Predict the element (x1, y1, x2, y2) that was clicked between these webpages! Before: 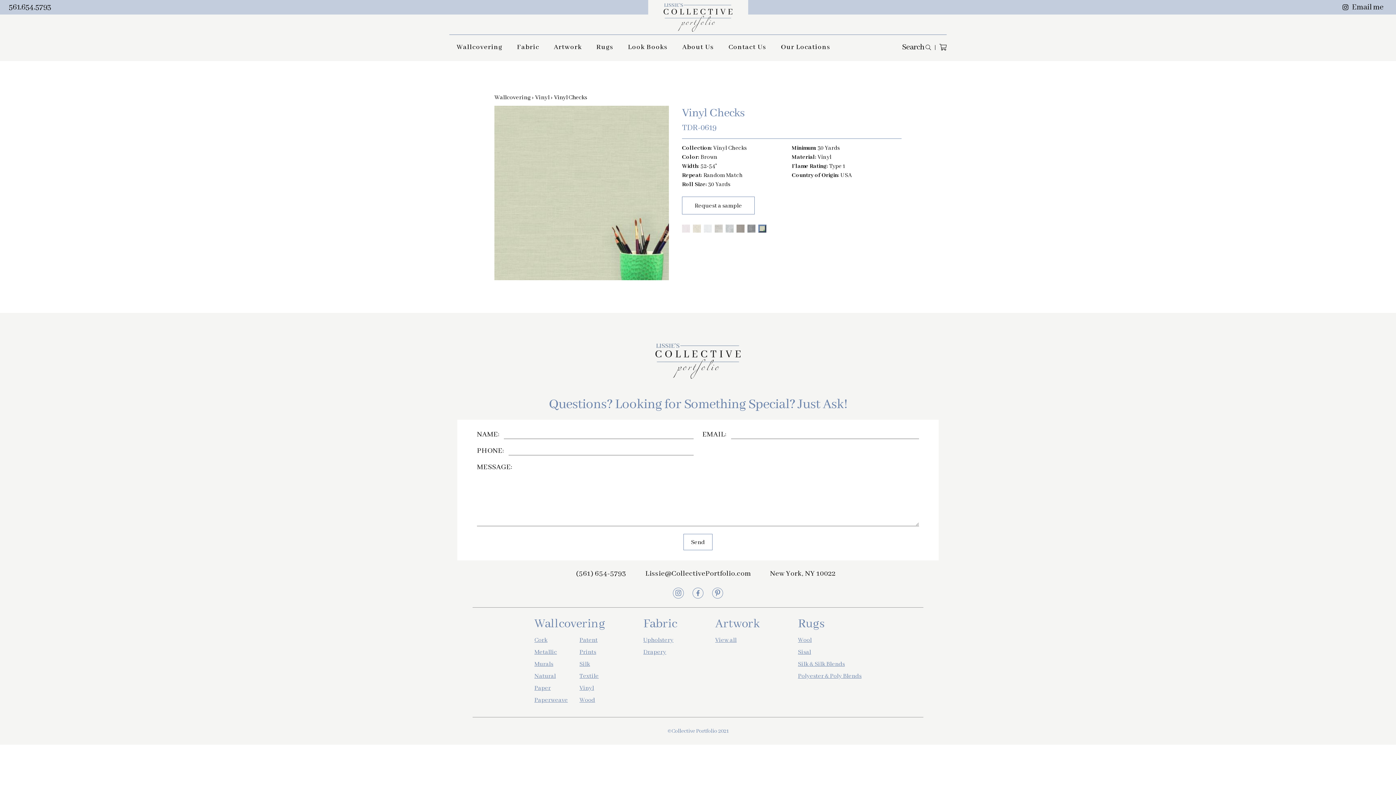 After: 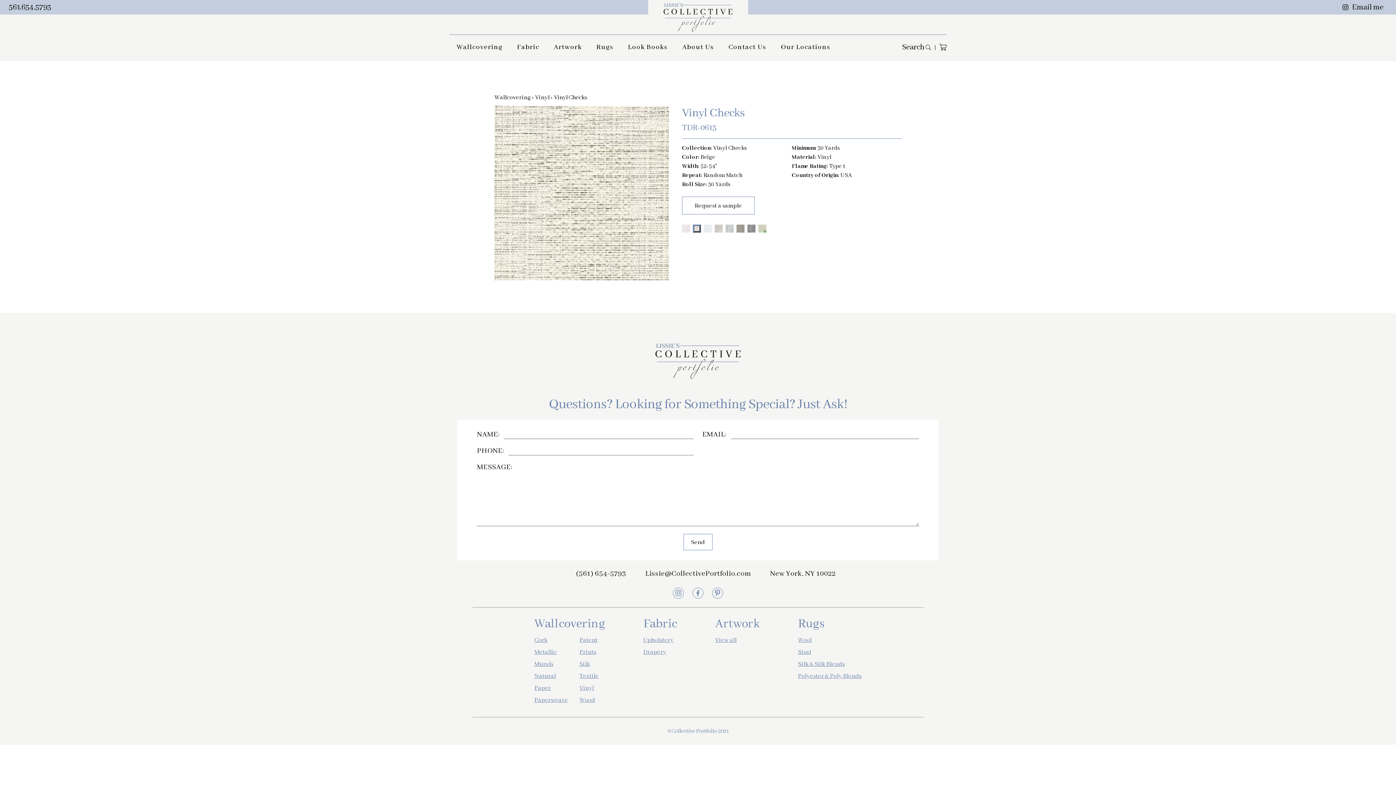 Action: bbox: (691, 223, 702, 234)